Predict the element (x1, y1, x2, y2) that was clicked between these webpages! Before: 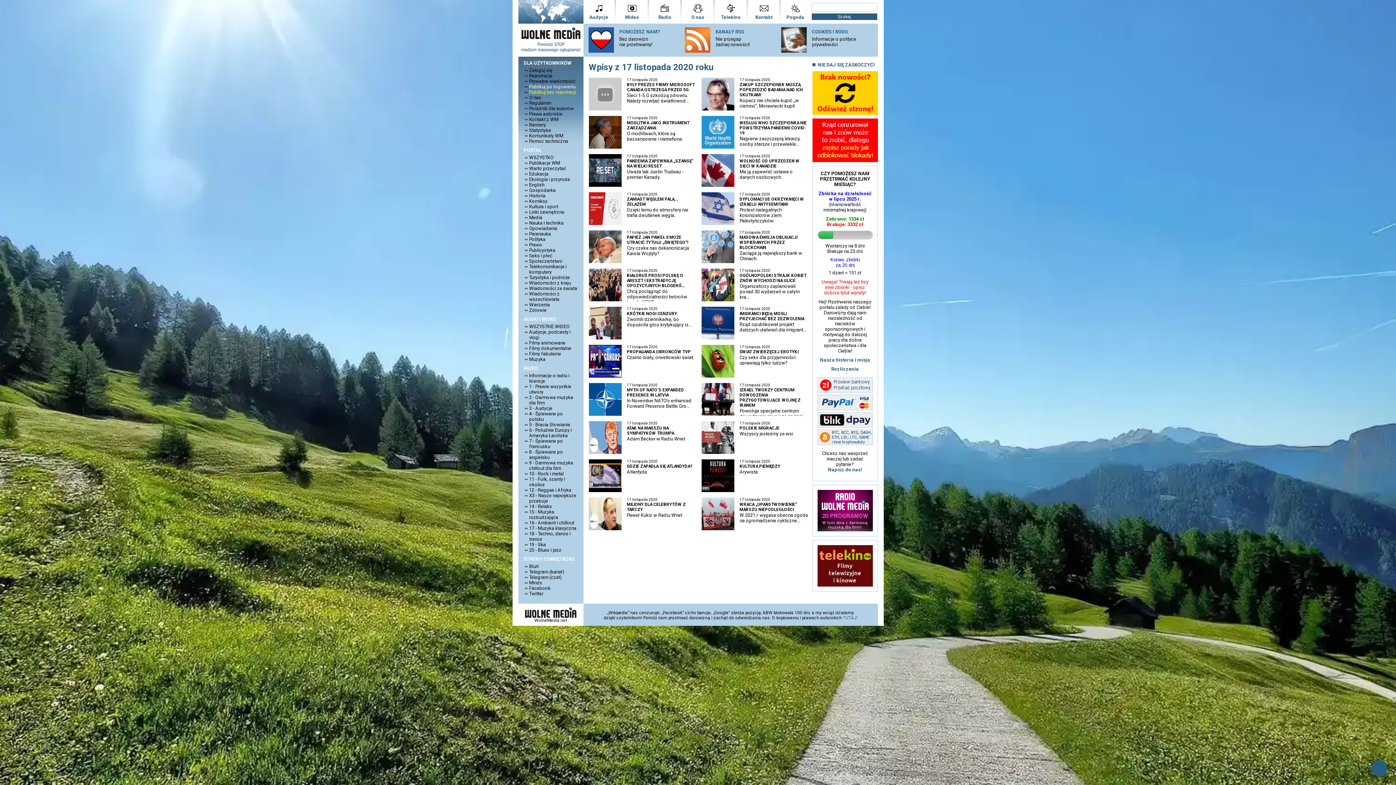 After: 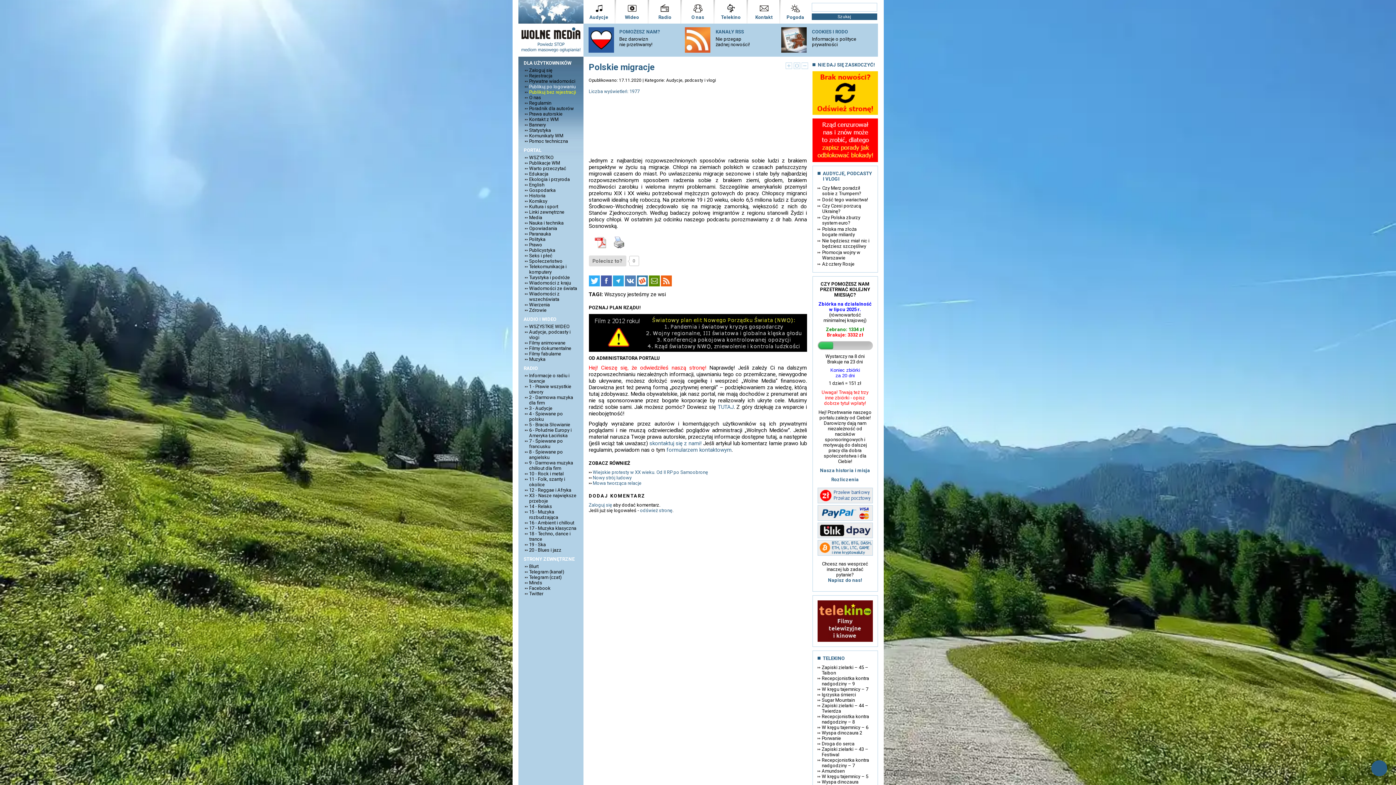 Action: bbox: (739, 425, 779, 430) label: POLSKIE MIGRACJE